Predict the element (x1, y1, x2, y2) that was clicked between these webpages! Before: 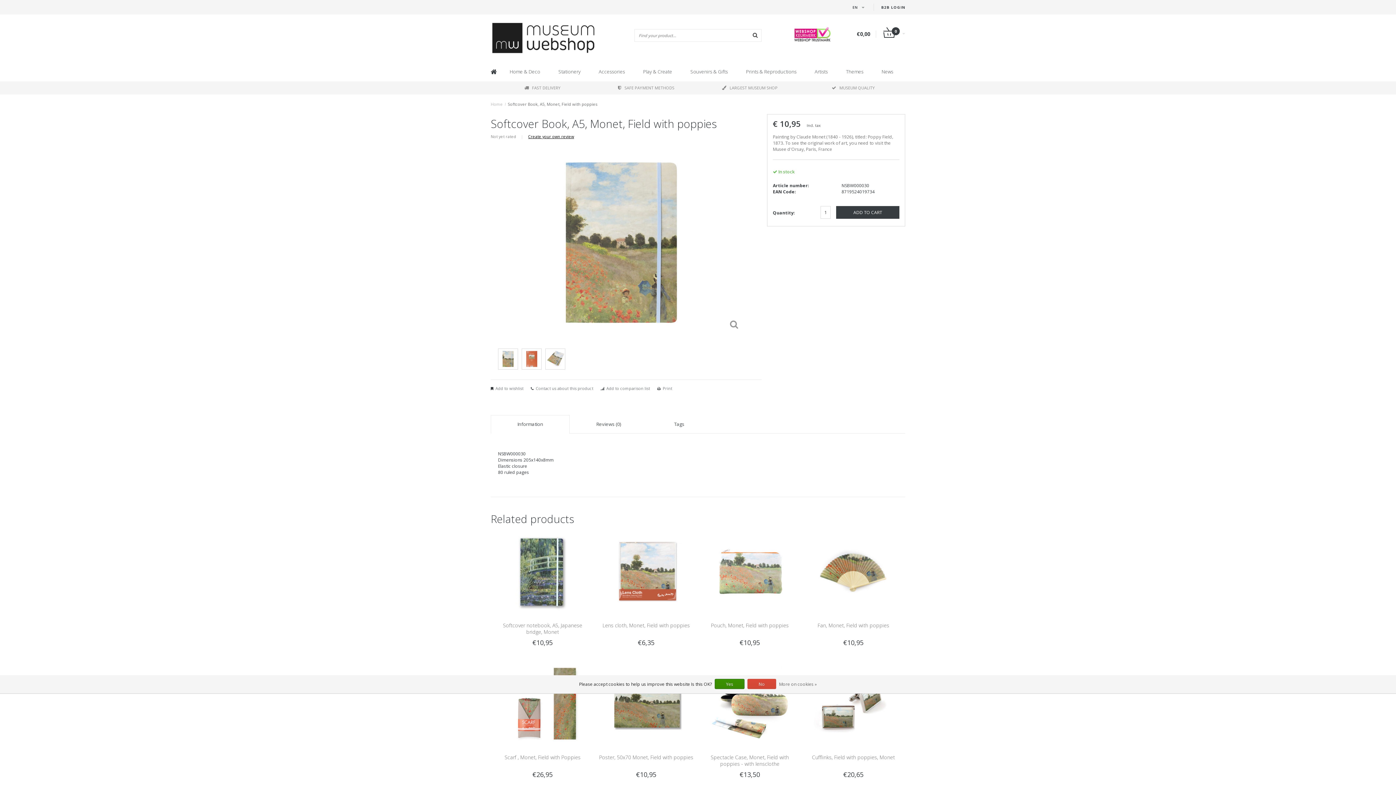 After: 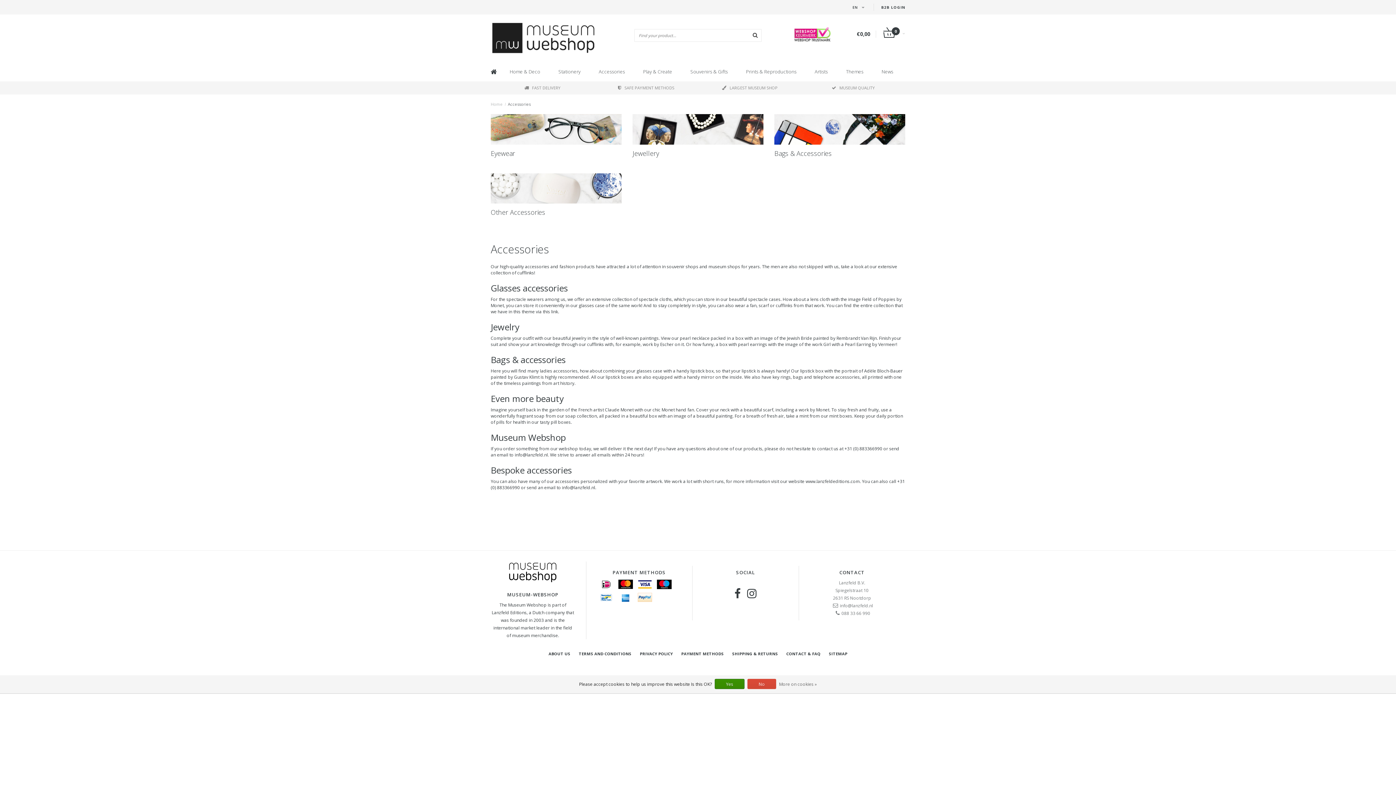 Action: bbox: (598, 61, 630, 81) label: Accessories